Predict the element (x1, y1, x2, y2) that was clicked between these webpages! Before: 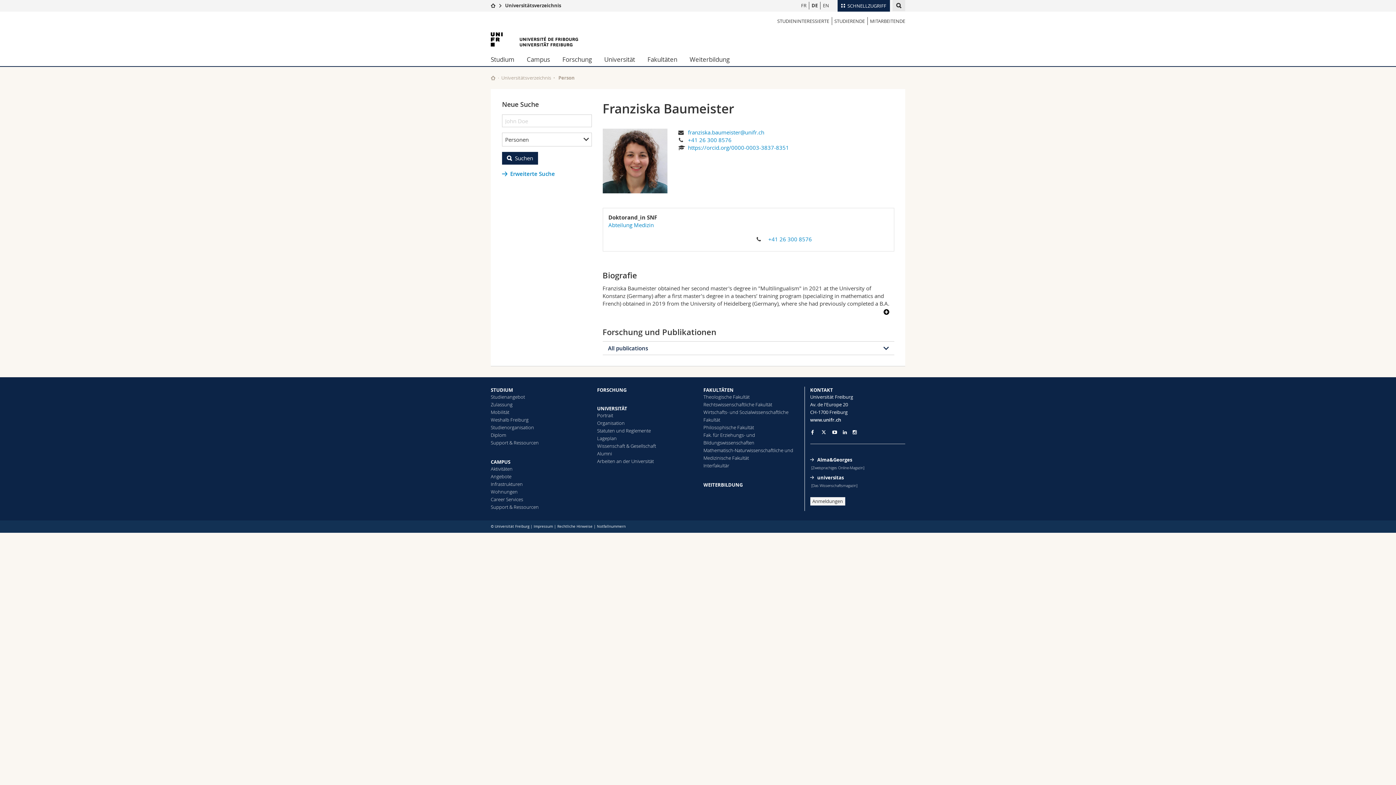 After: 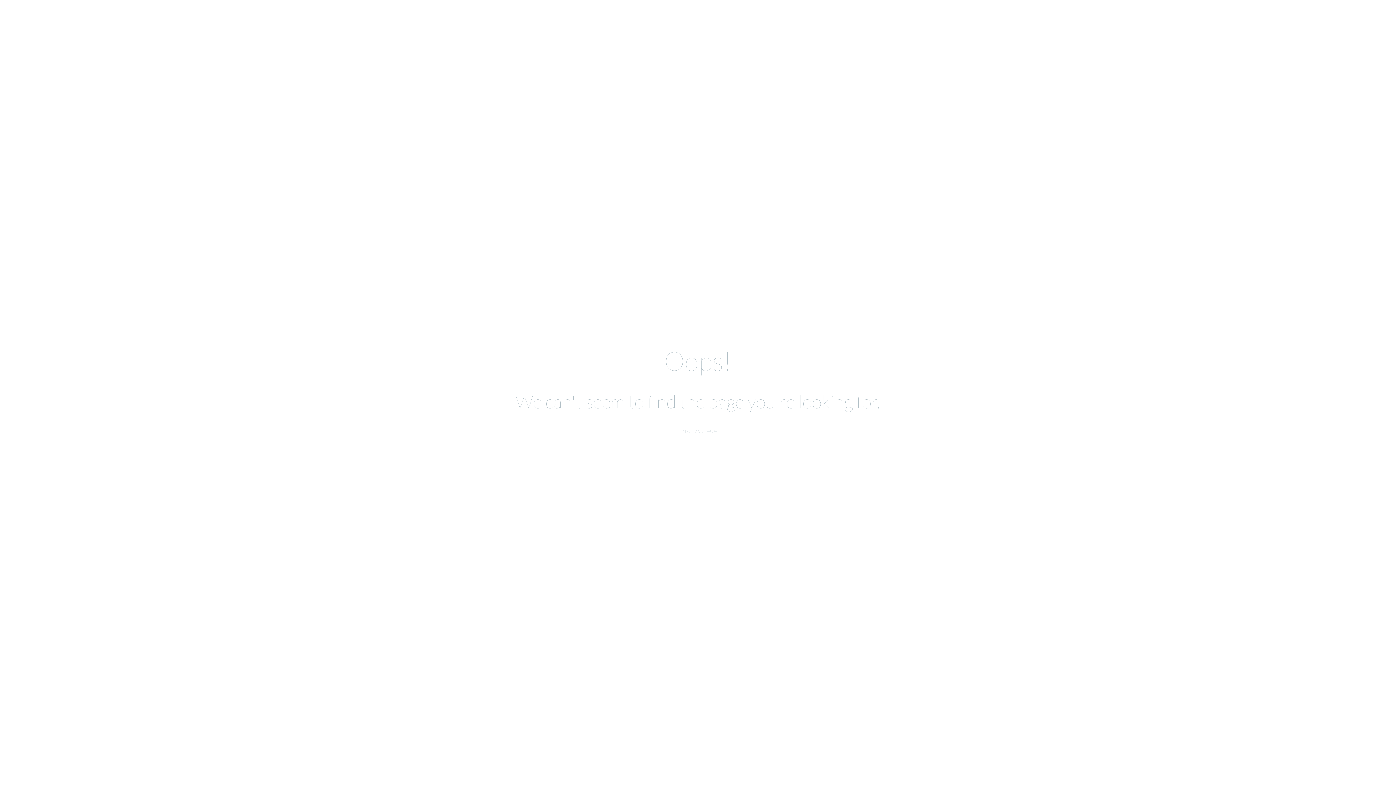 Action: bbox: (490, 496, 523, 502) label: Career Services